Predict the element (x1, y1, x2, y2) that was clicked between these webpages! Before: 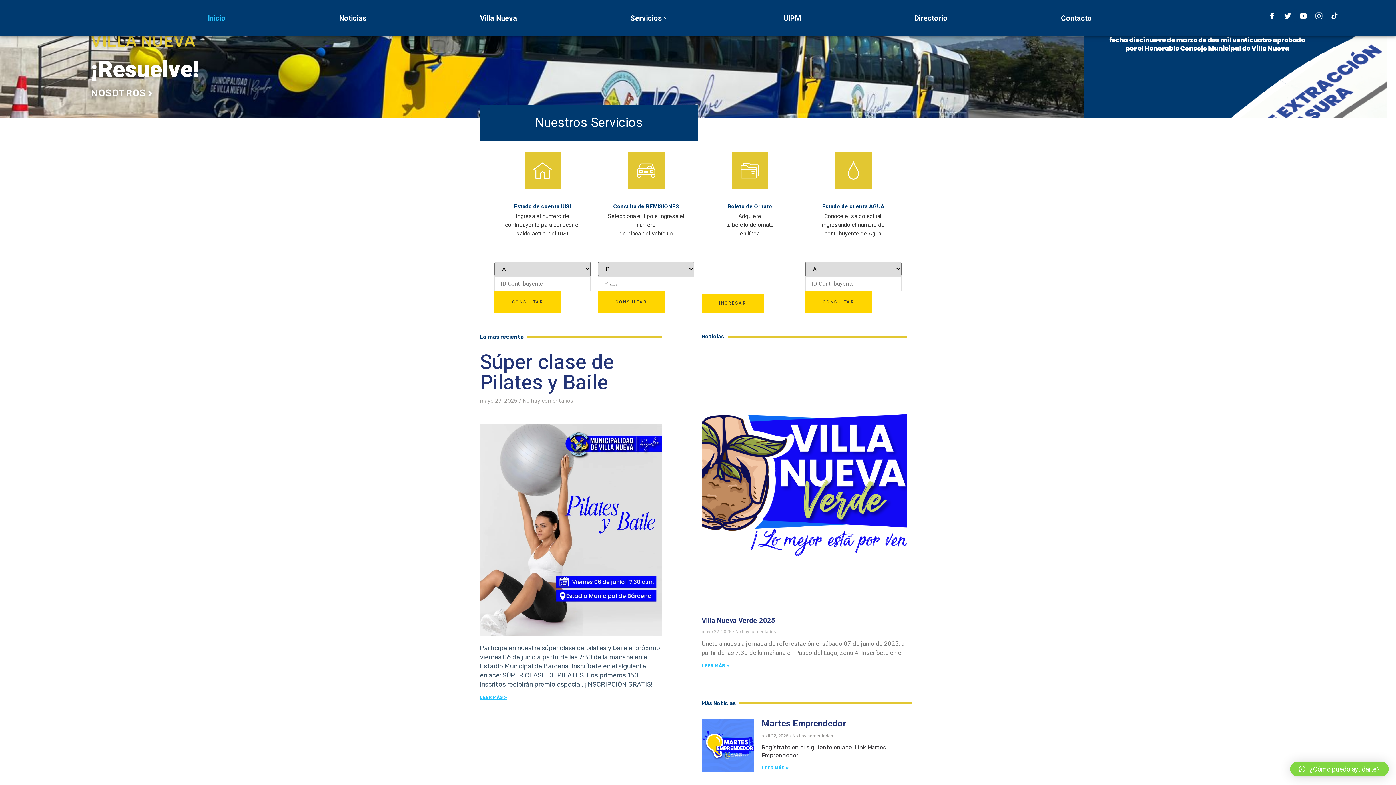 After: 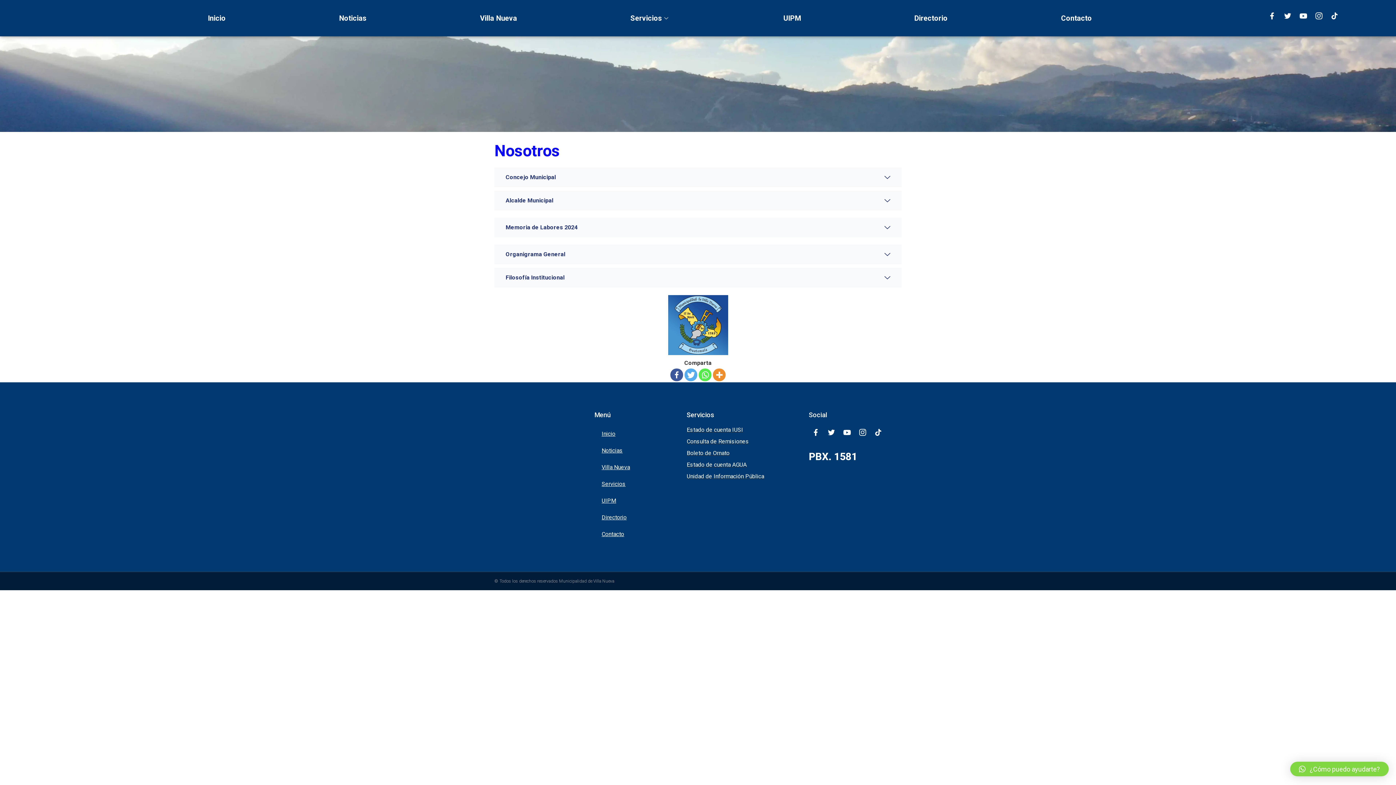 Action: label: NOSOTROS bbox: (90, 88, 153, 98)